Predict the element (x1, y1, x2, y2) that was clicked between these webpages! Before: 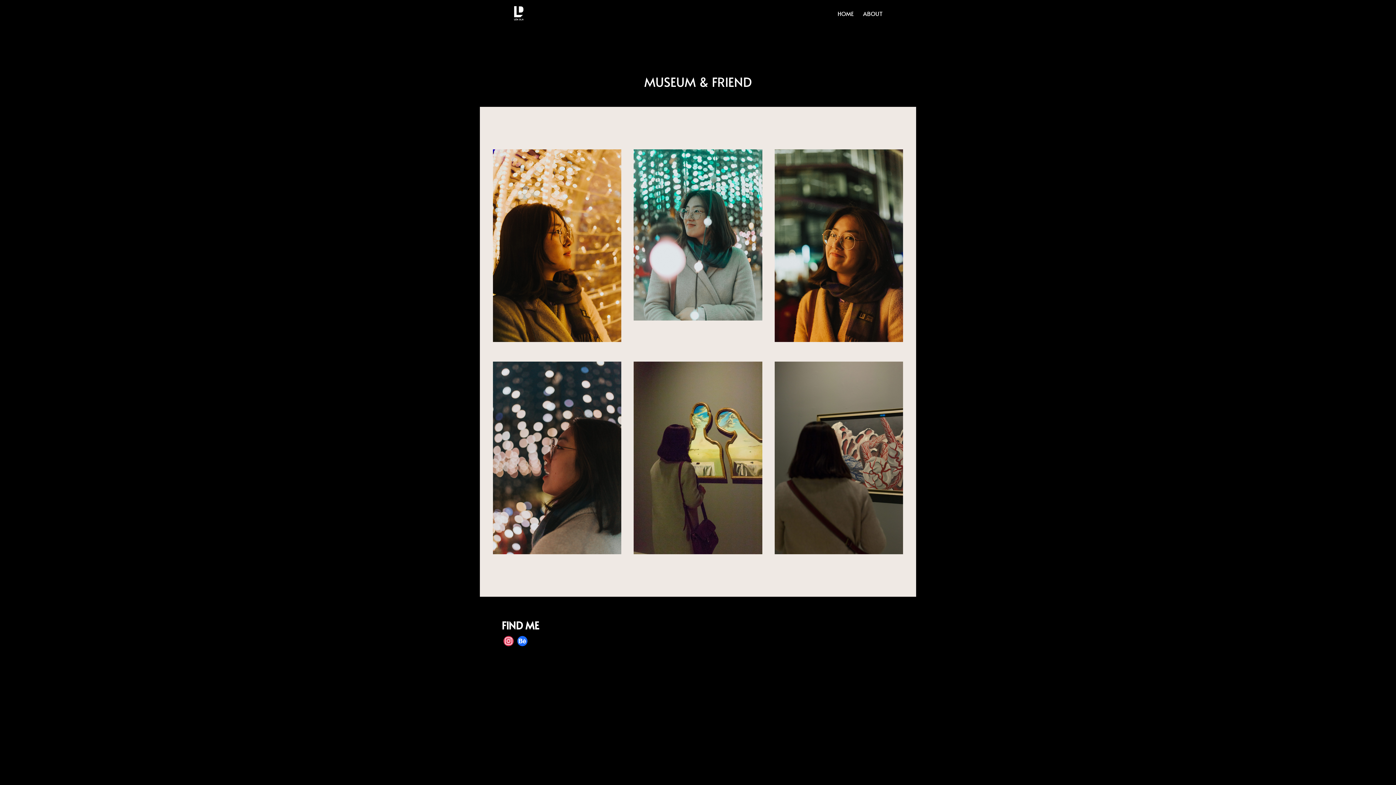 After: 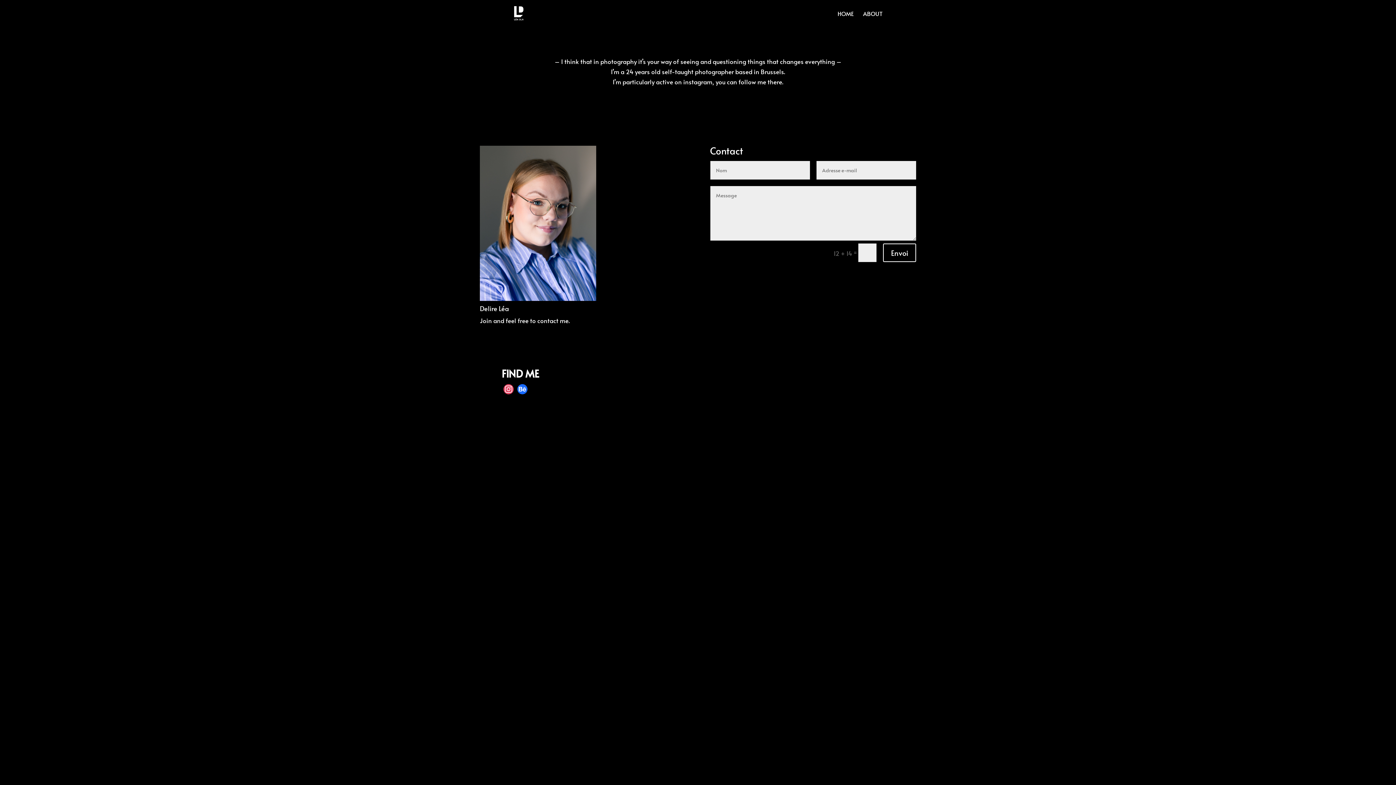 Action: bbox: (863, 10, 882, 26) label: ABOUT